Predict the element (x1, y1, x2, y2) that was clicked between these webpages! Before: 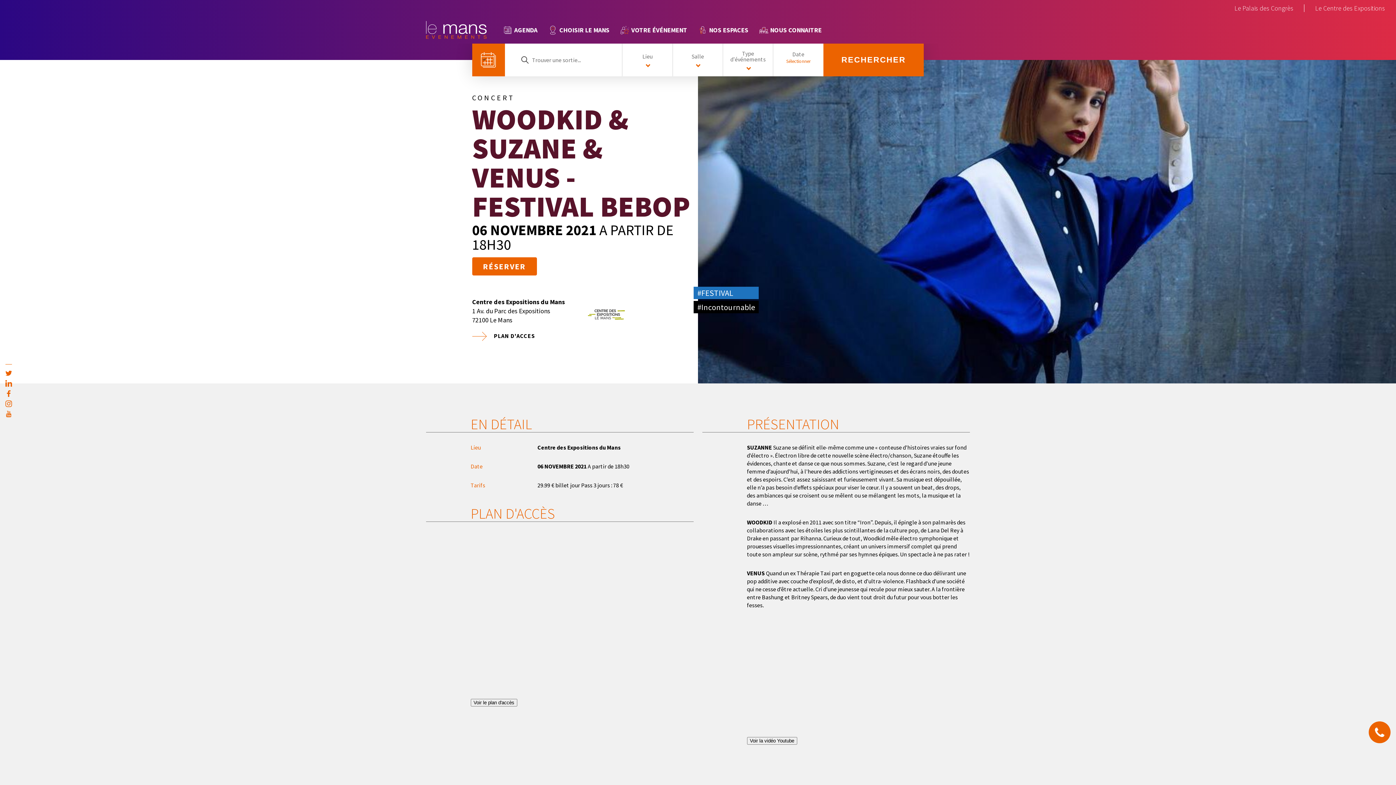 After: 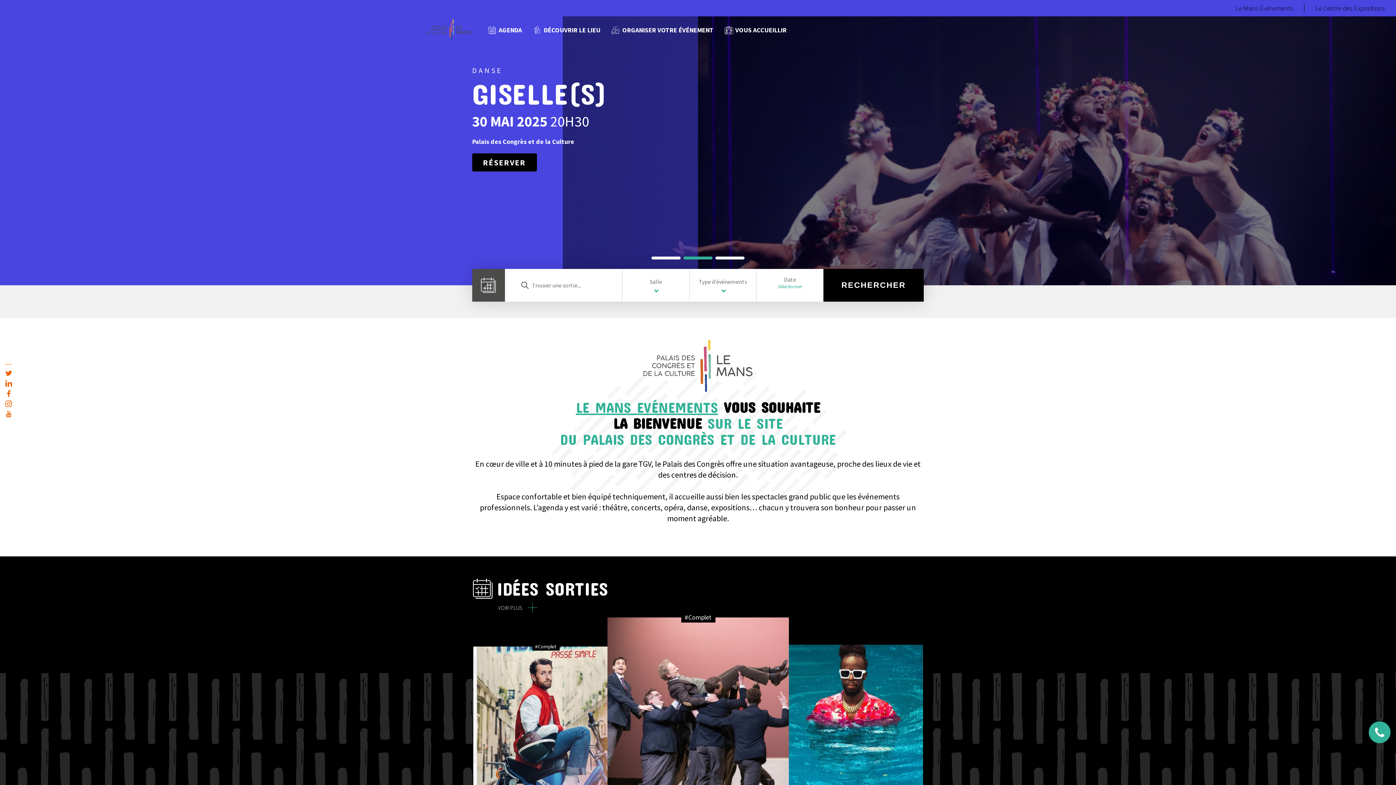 Action: label: Le Palais des Congrès bbox: (1224, 0, 1304, 16)